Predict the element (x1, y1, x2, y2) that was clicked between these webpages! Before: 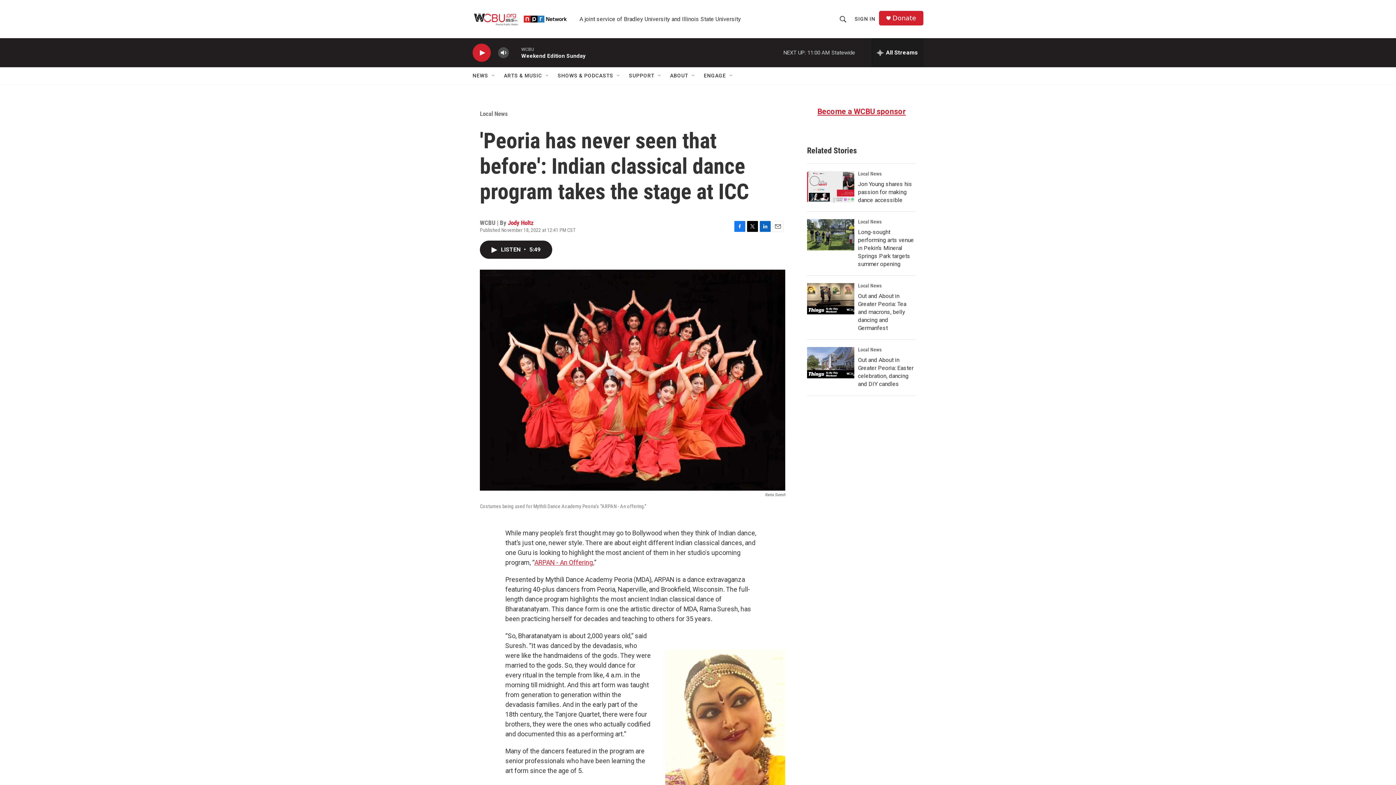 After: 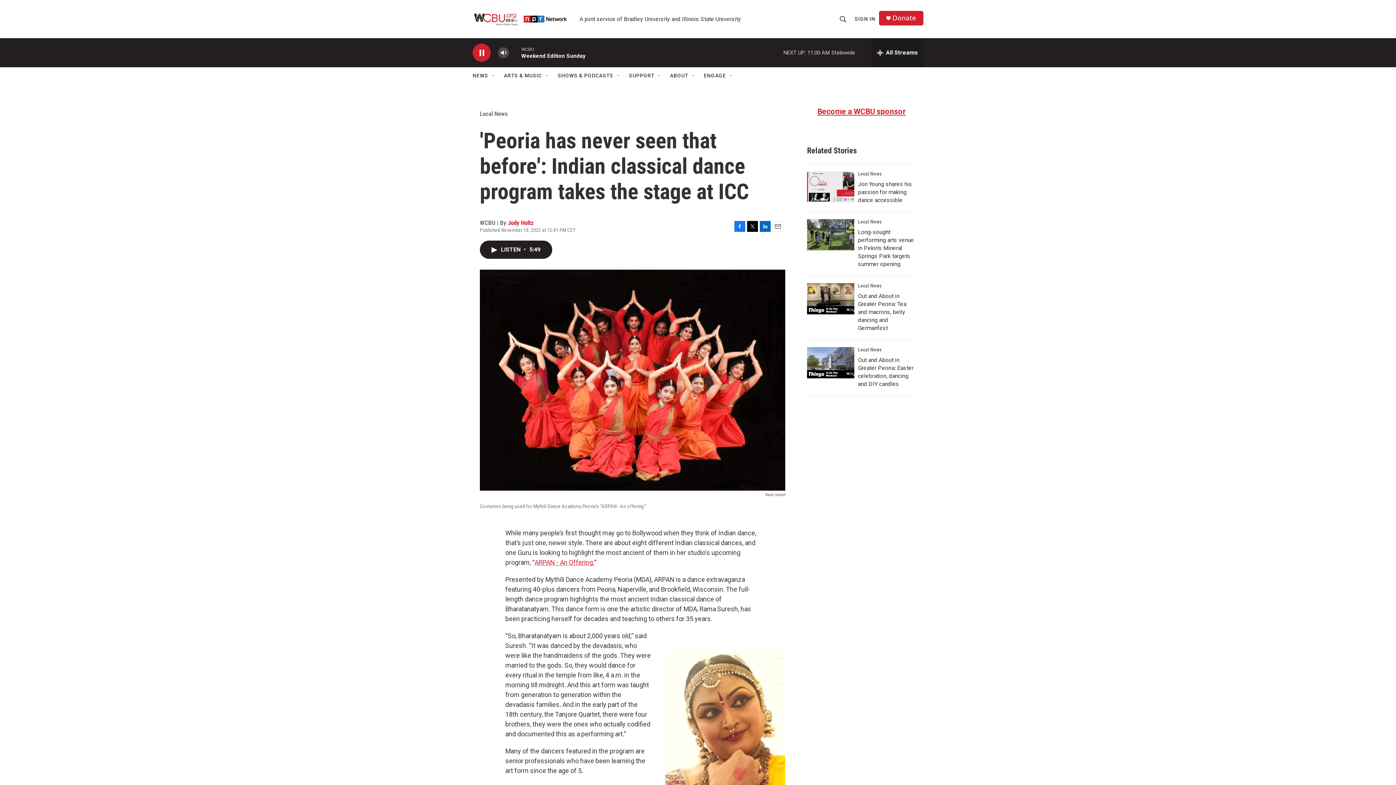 Action: label: play bbox: (476, 48, 487, 56)